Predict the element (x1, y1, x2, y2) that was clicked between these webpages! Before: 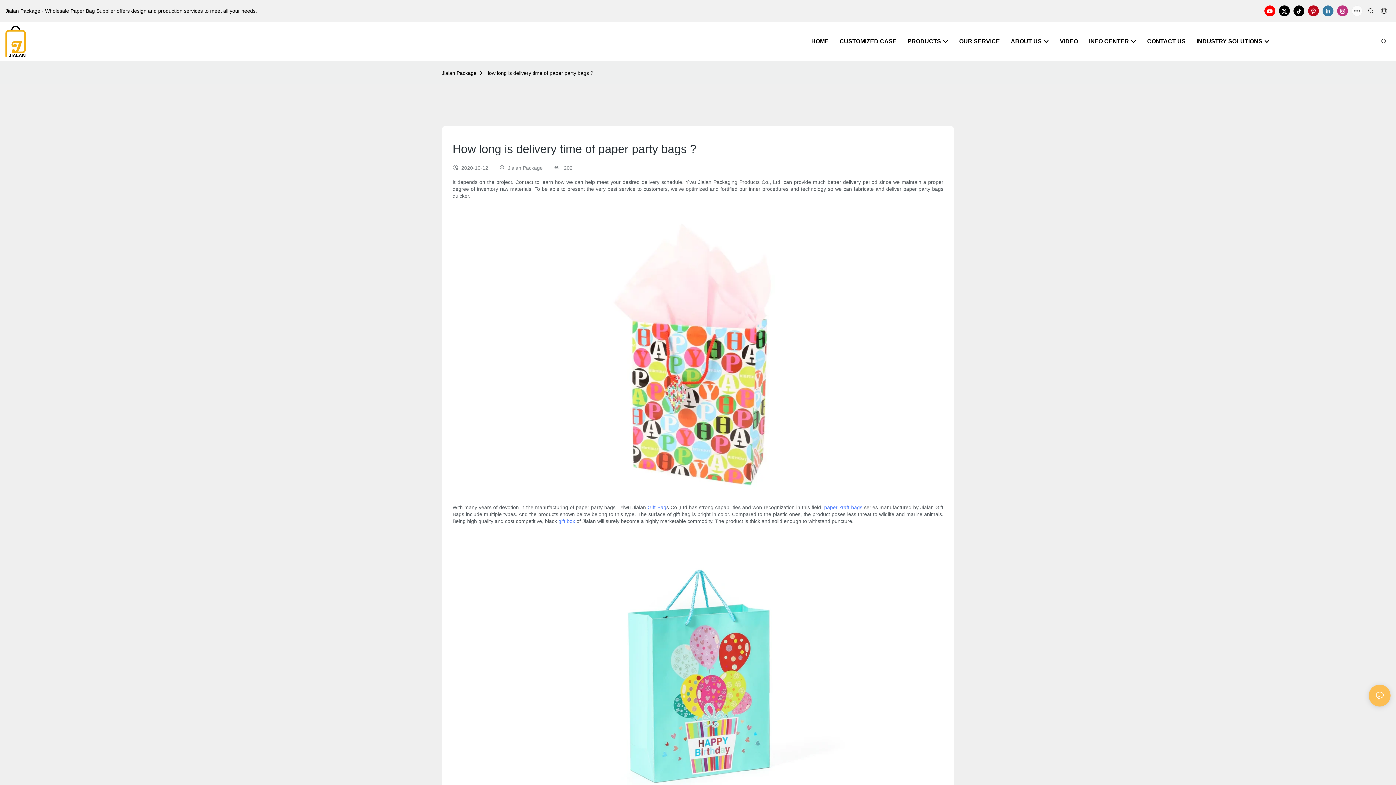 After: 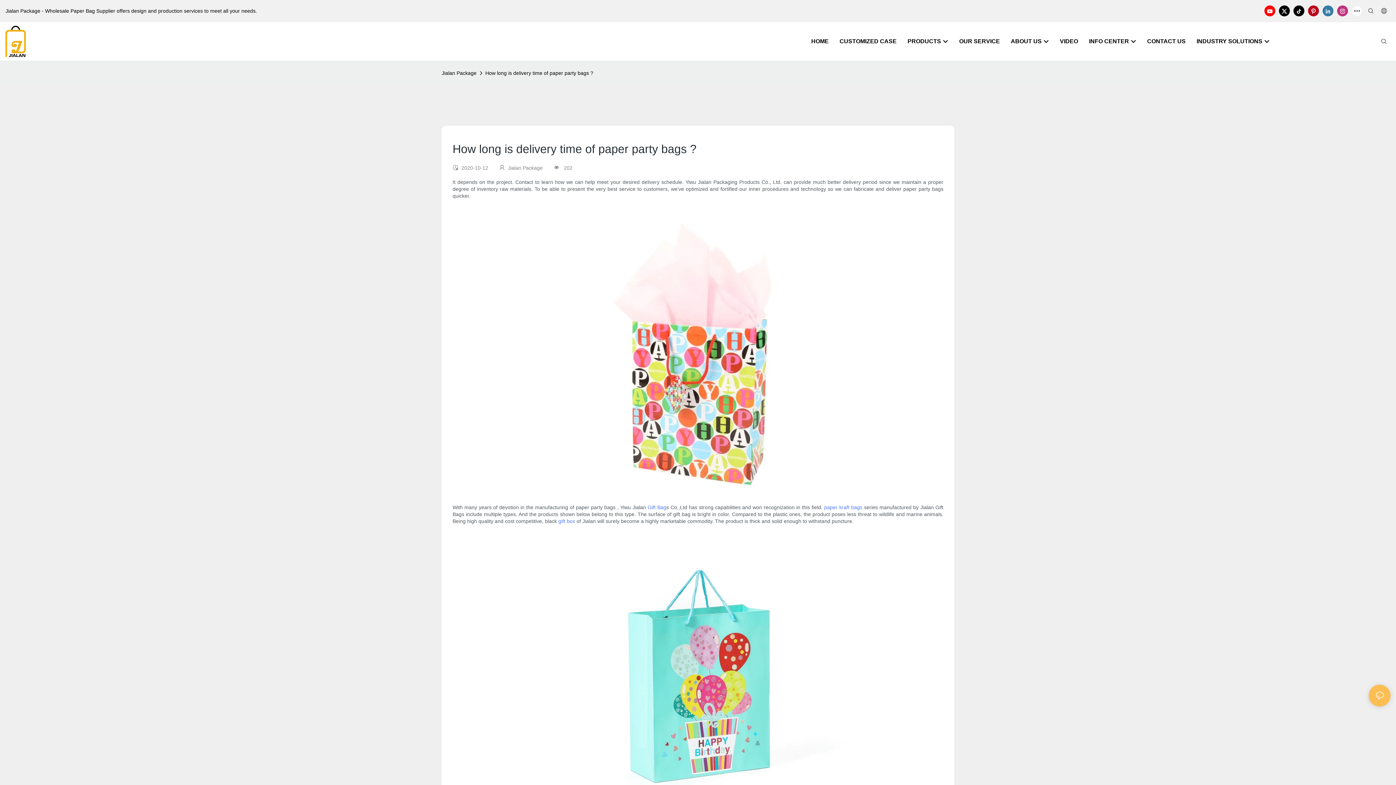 Action: bbox: (1335, 3, 1350, 18)